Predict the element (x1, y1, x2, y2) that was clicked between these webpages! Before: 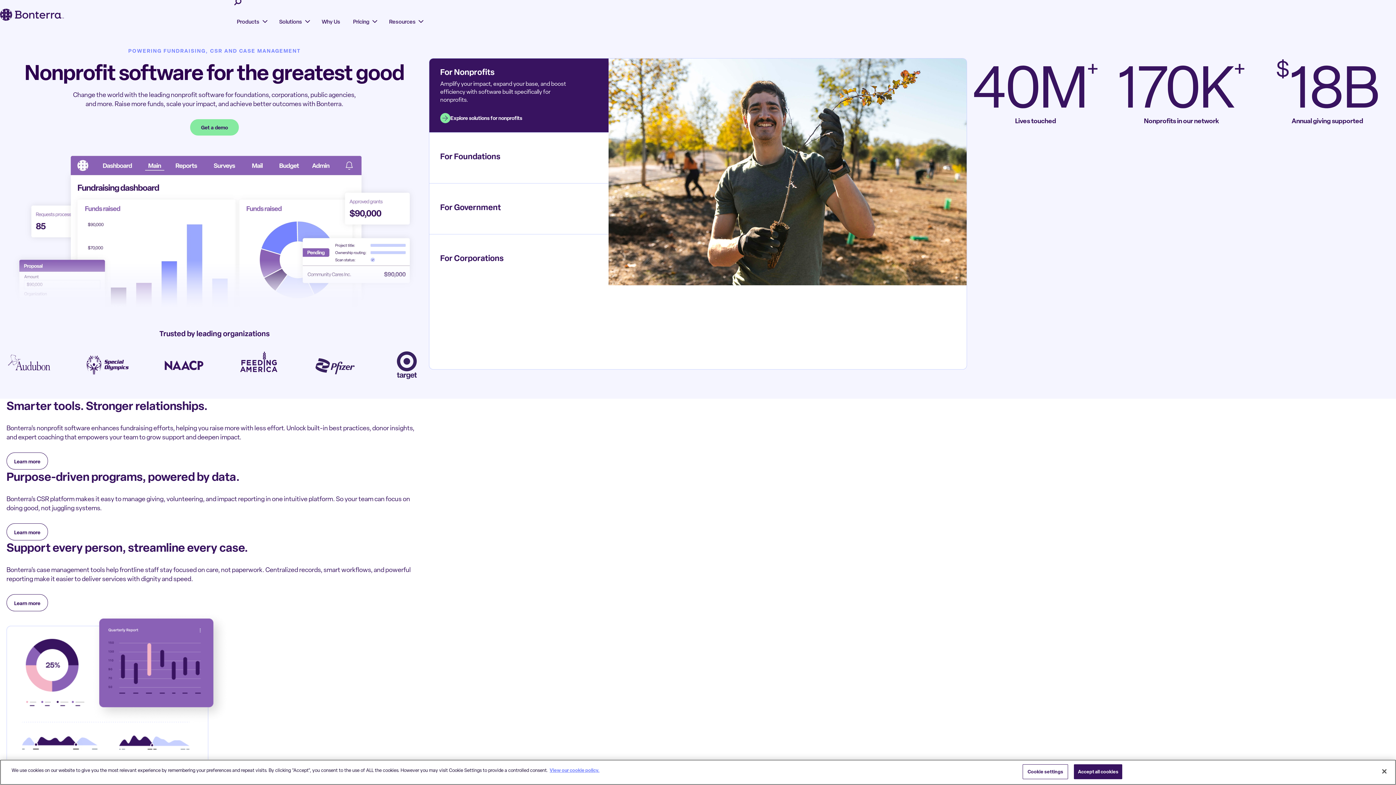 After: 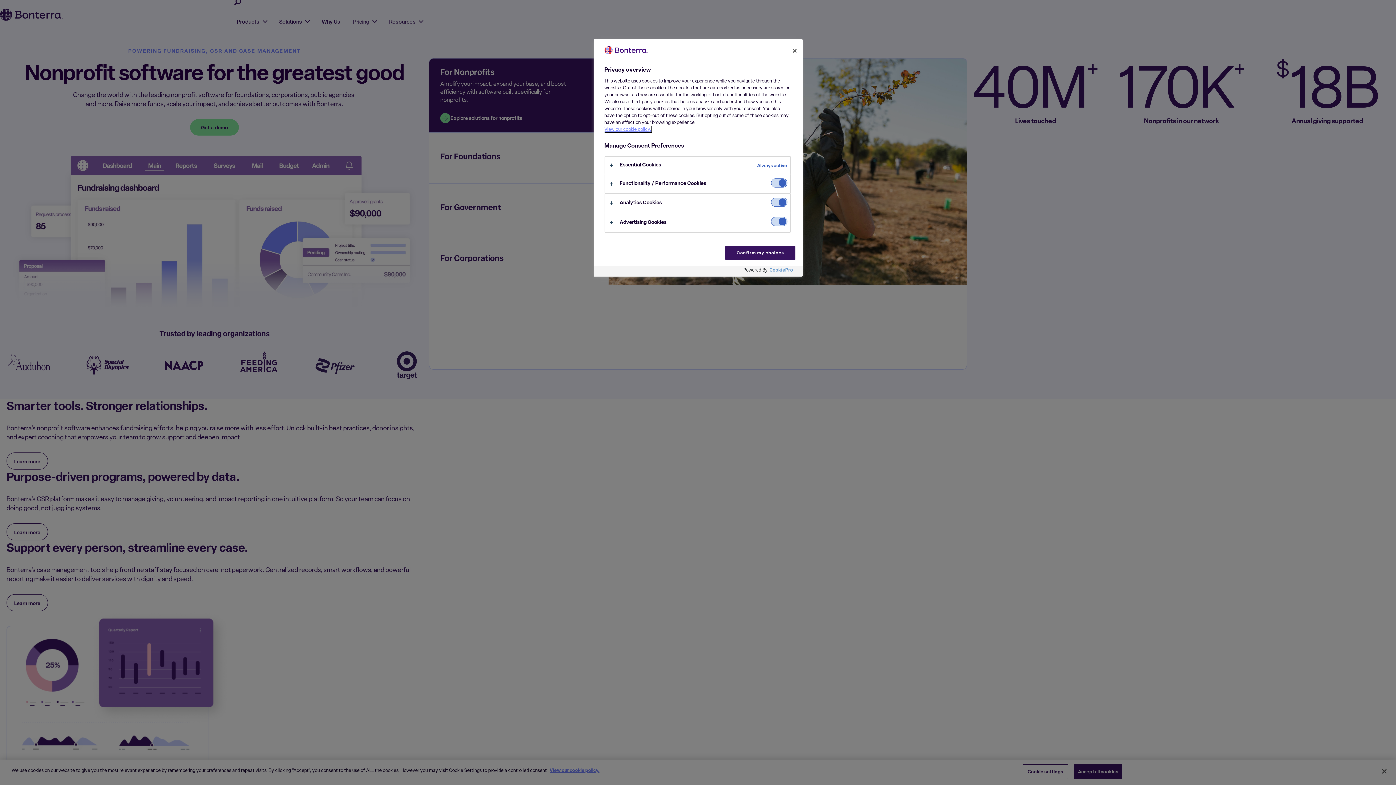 Action: label: Cookie settings bbox: (1022, 764, 1068, 779)